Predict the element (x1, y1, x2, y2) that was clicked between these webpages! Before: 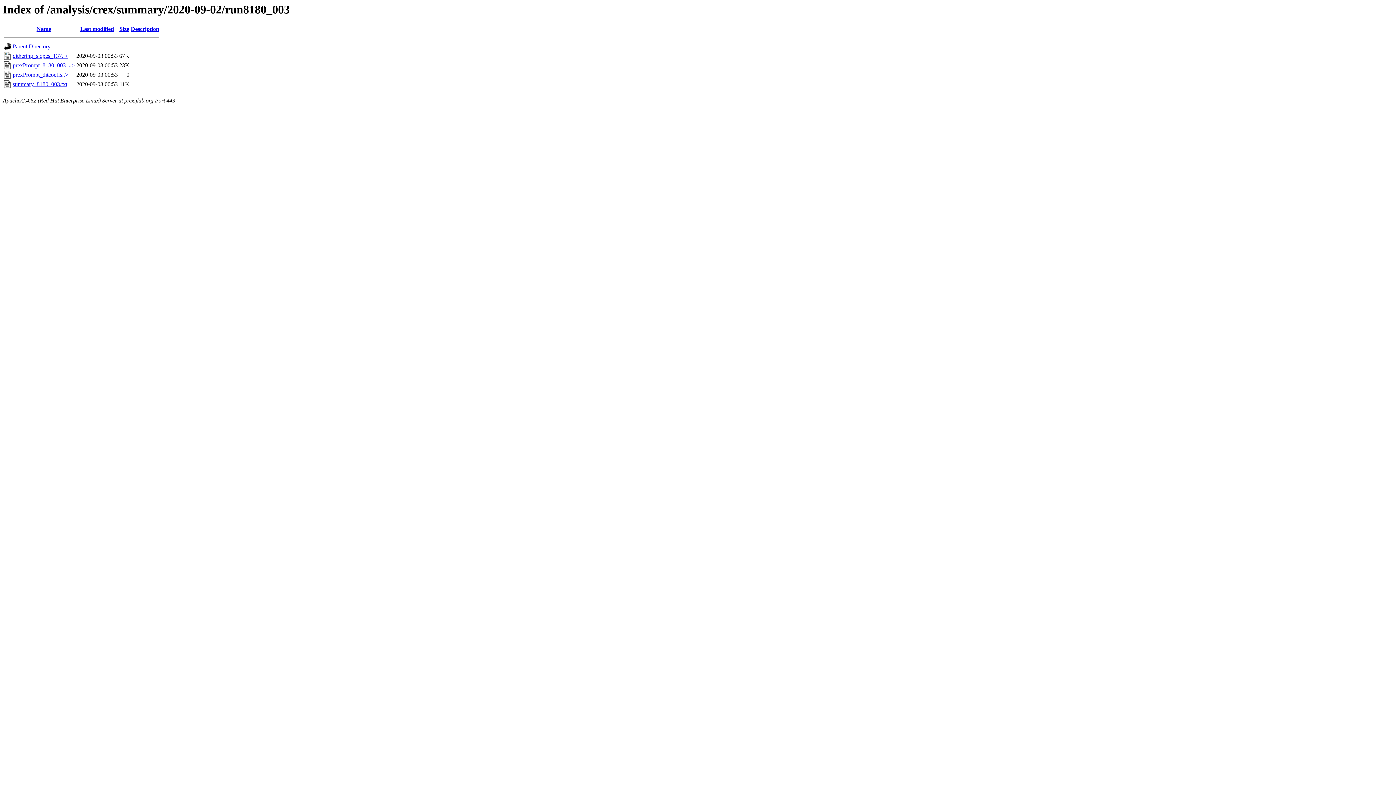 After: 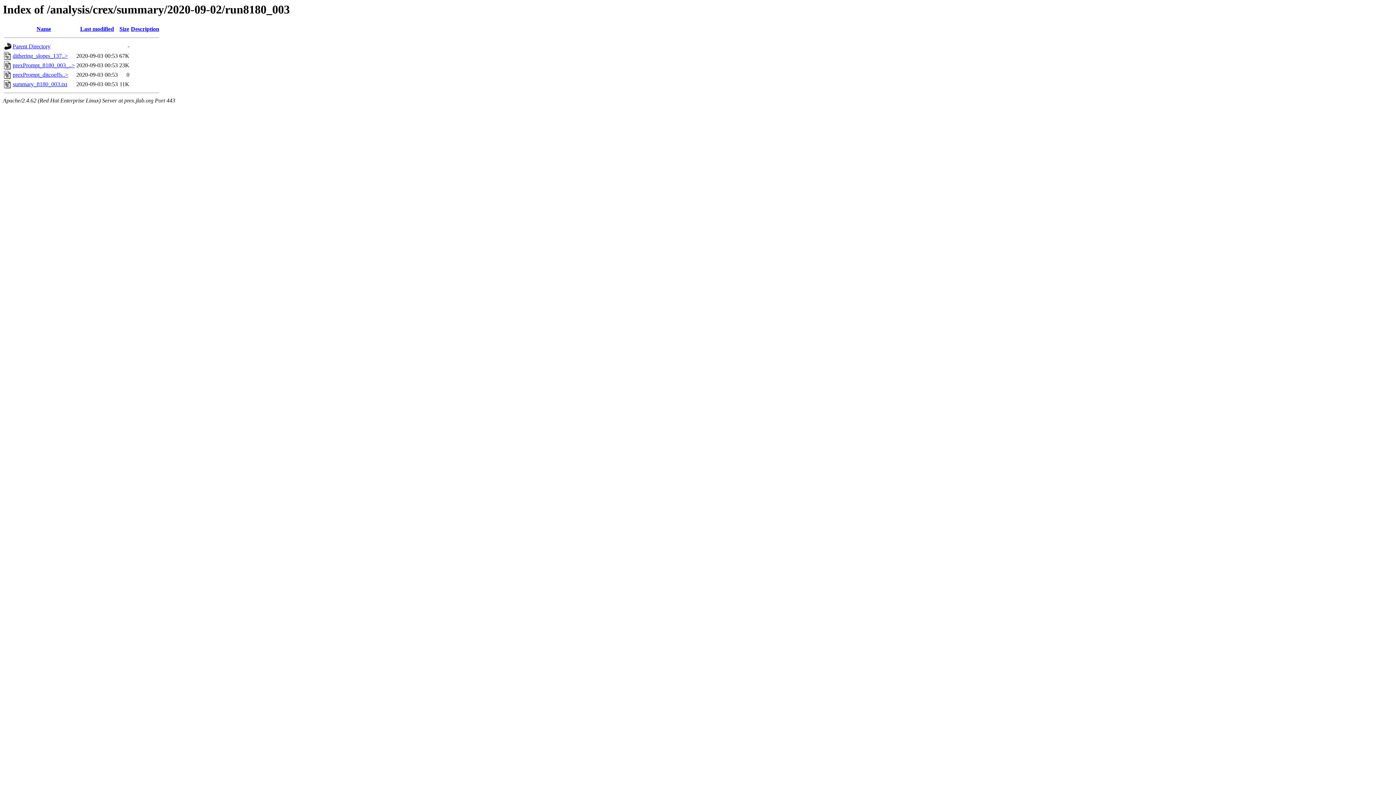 Action: bbox: (12, 52, 68, 59) label: dithering_slopes_137..>